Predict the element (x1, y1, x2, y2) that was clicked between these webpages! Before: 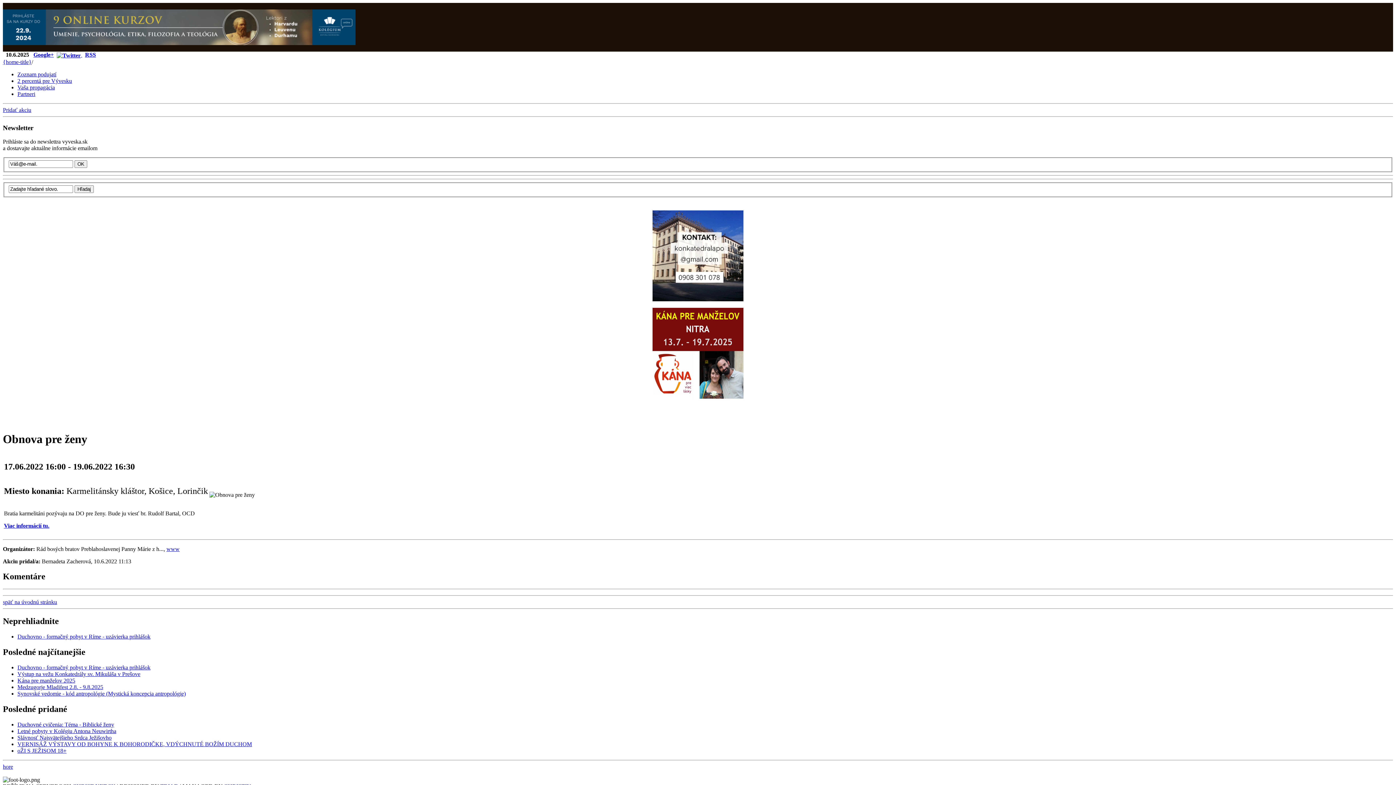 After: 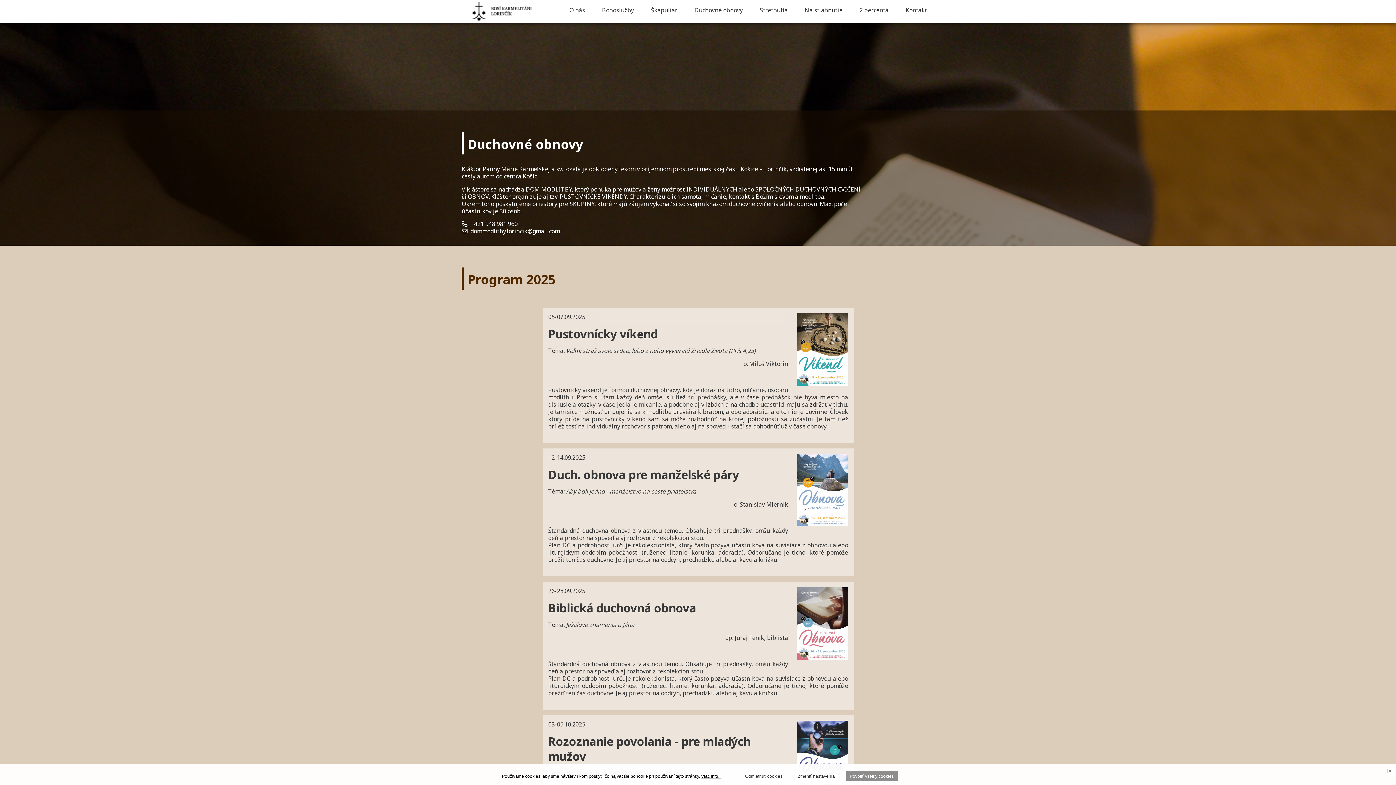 Action: bbox: (4, 523, 49, 529) label: Viac informácií tu.